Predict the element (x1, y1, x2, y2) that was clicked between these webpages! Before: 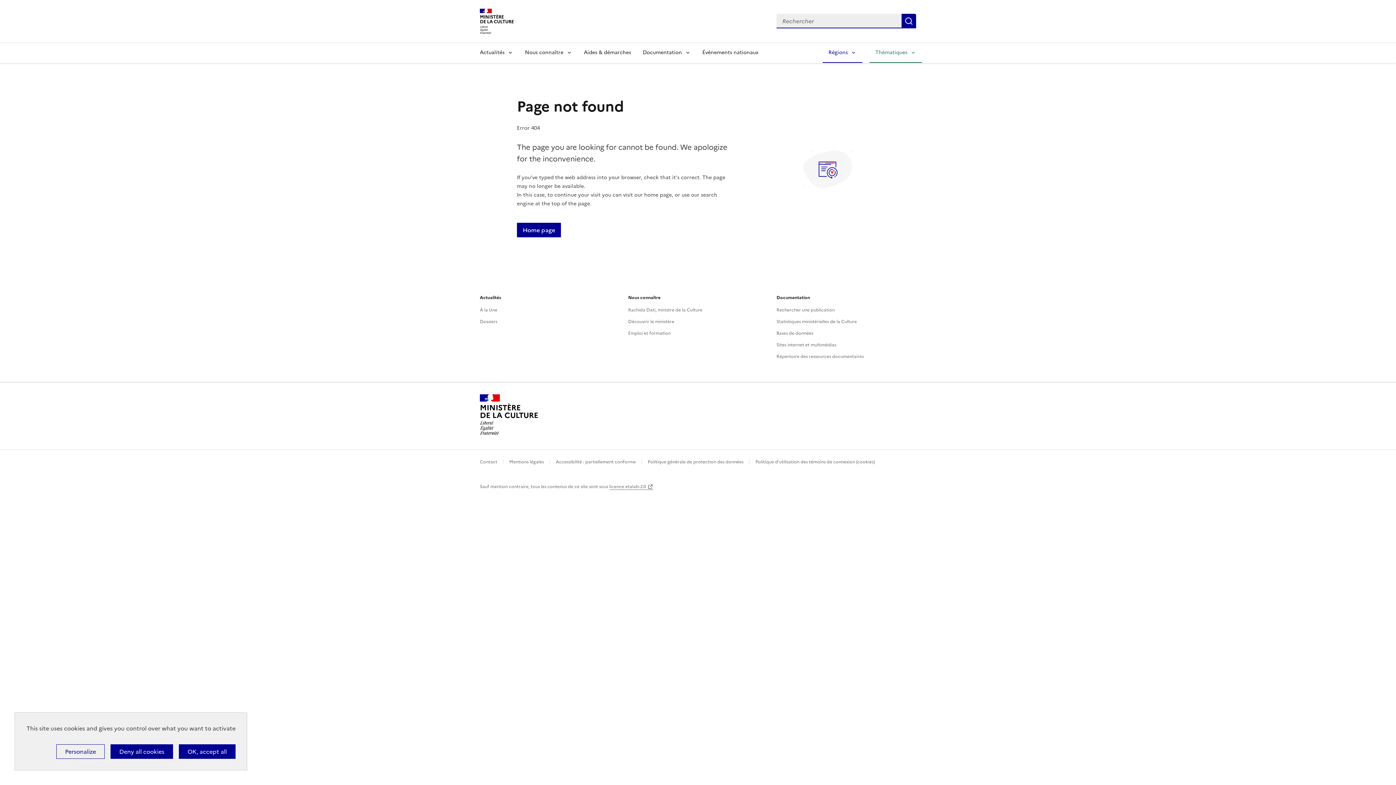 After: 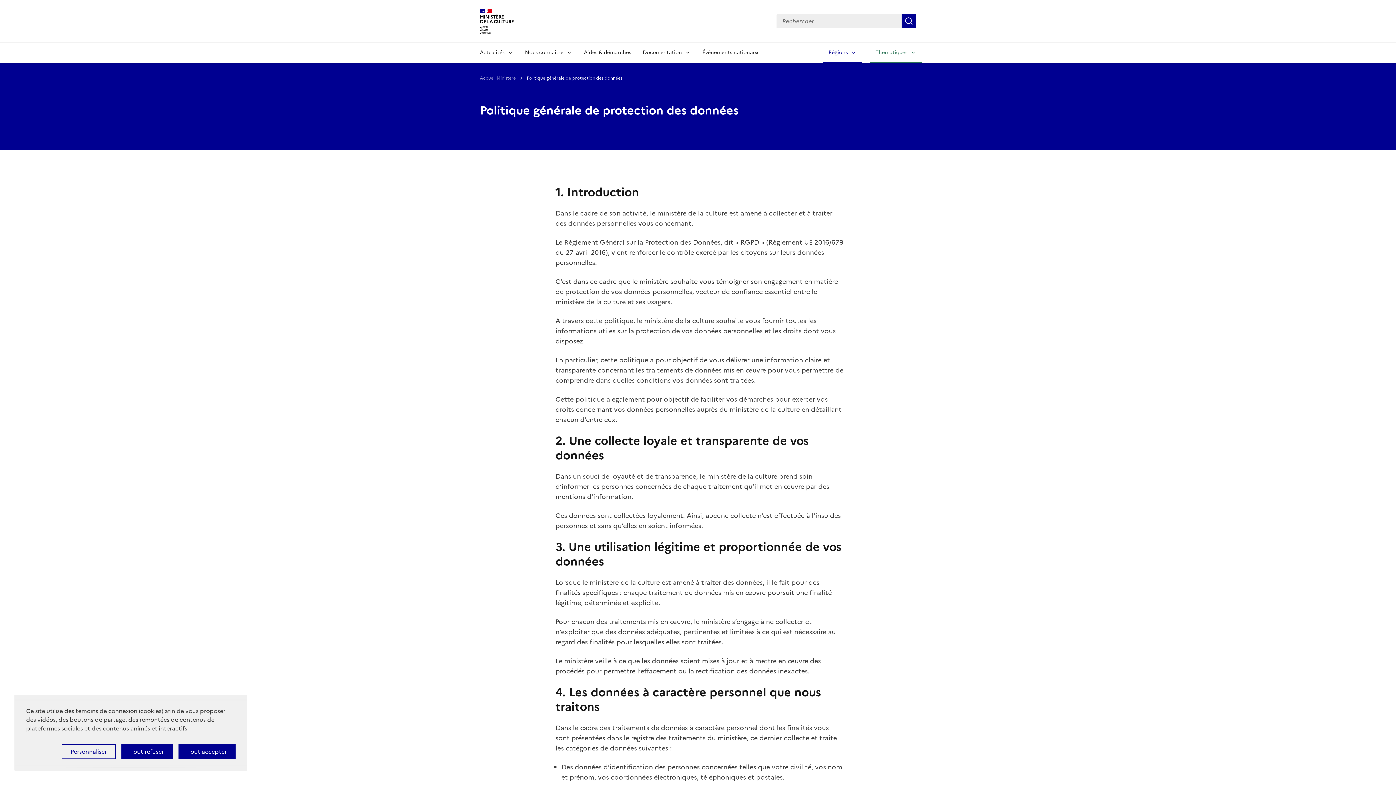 Action: bbox: (648, 459, 743, 465) label: Politique générale de protection des données